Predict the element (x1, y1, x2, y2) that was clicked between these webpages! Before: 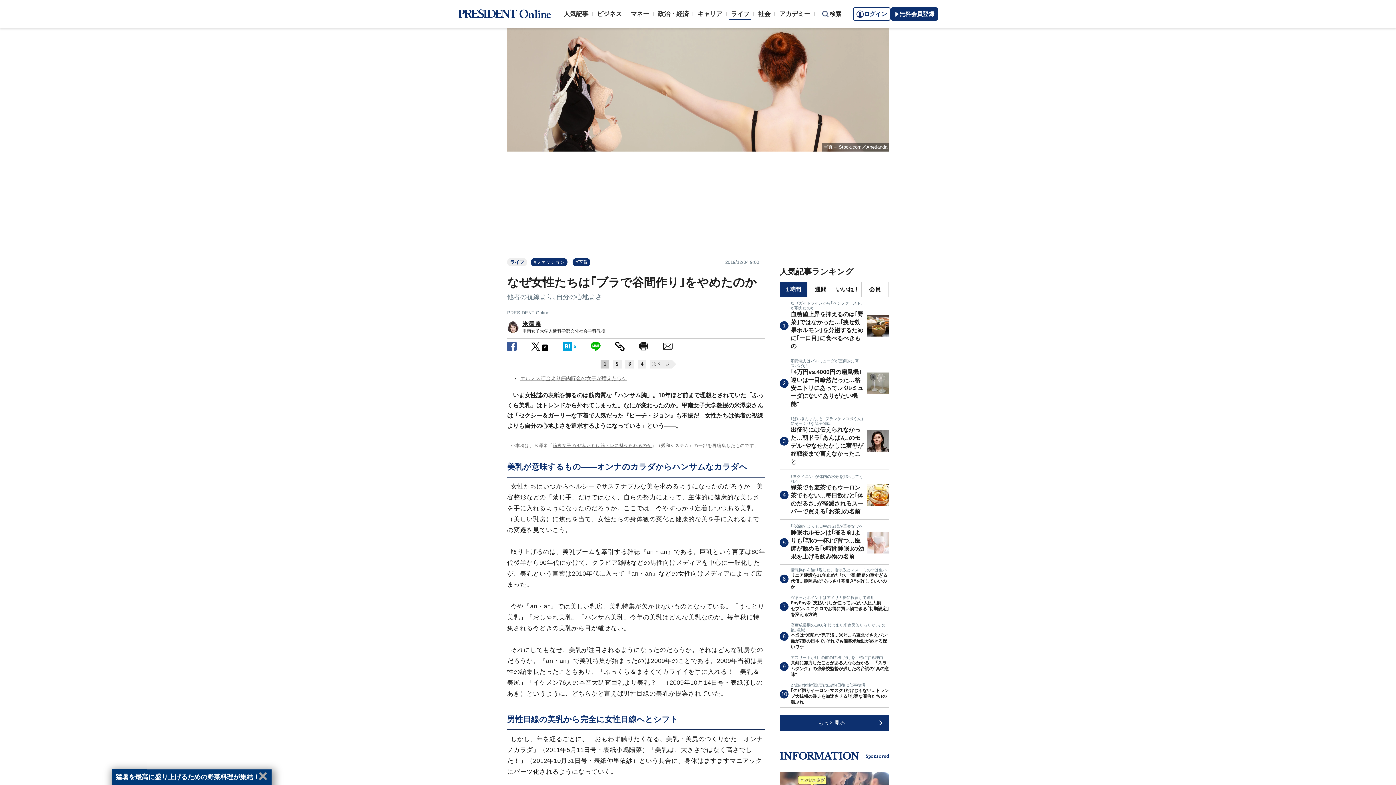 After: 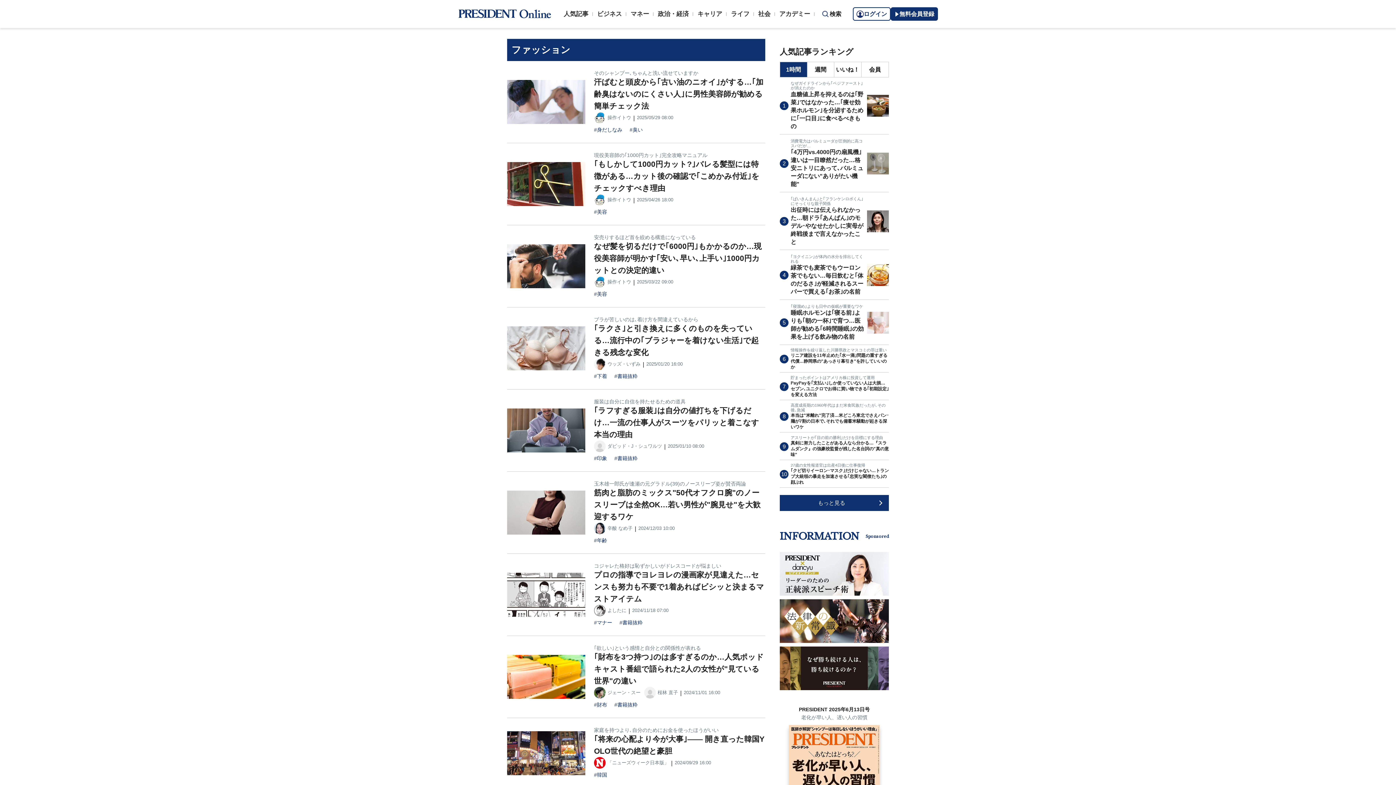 Action: bbox: (530, 258, 567, 266) label: #ファッション